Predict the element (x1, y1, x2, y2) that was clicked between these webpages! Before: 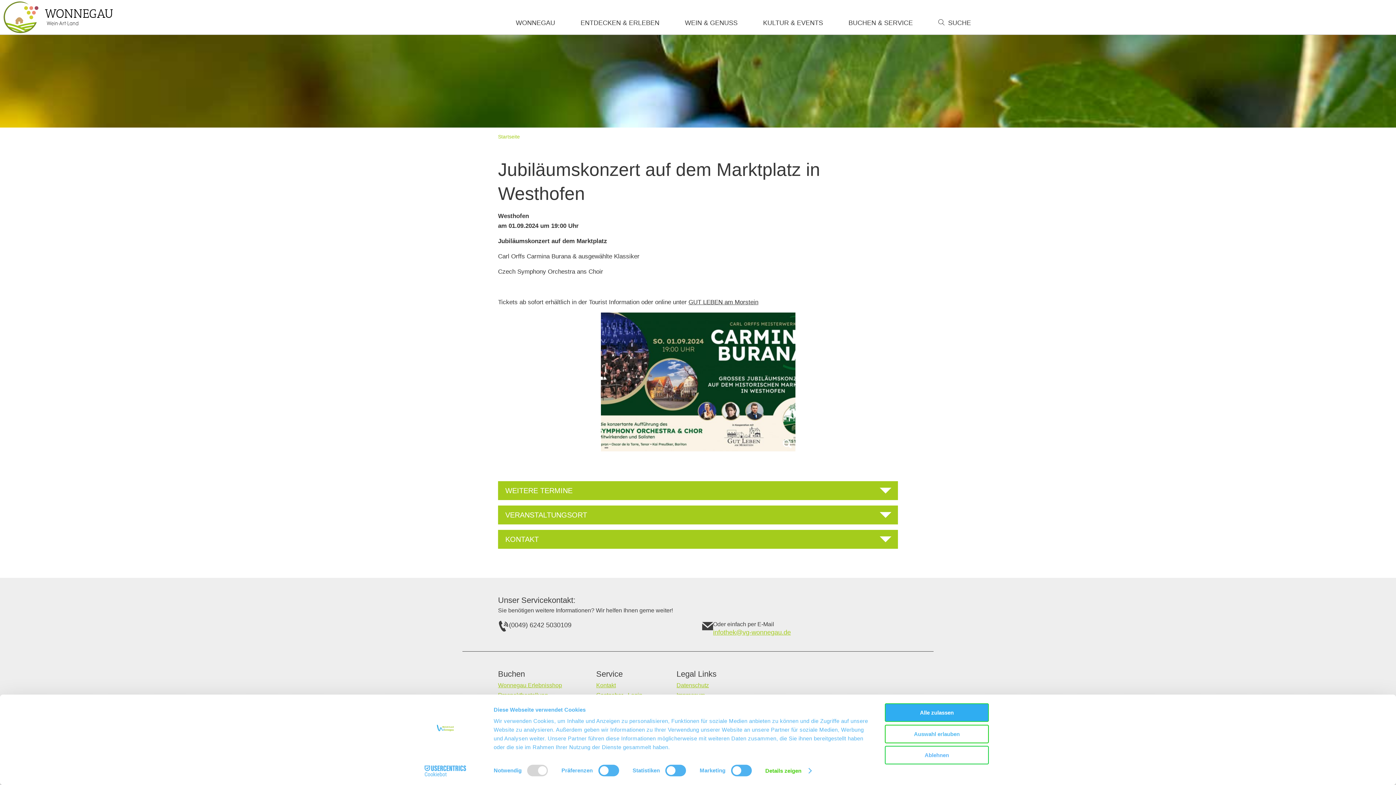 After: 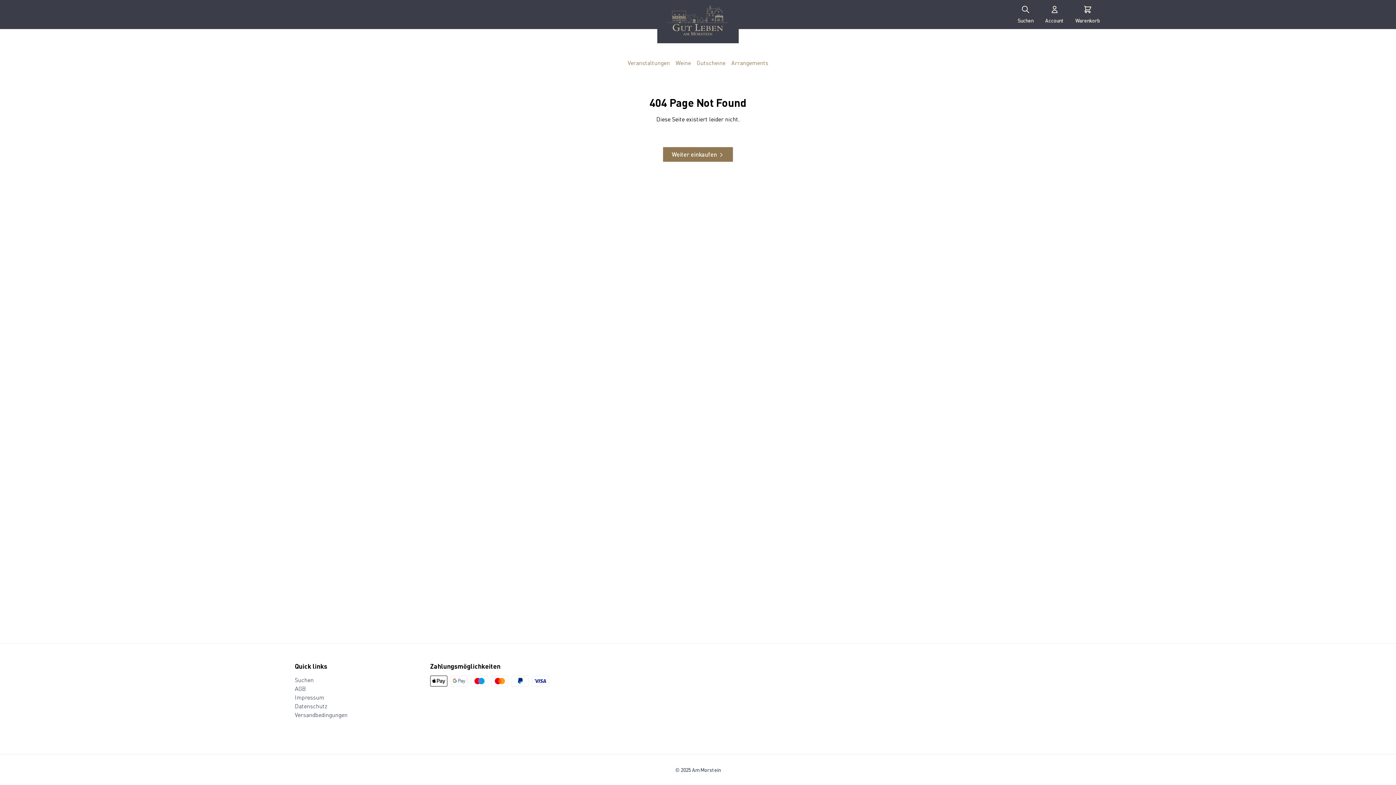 Action: label: GUT LEBEN am Morstein bbox: (688, 298, 758, 305)